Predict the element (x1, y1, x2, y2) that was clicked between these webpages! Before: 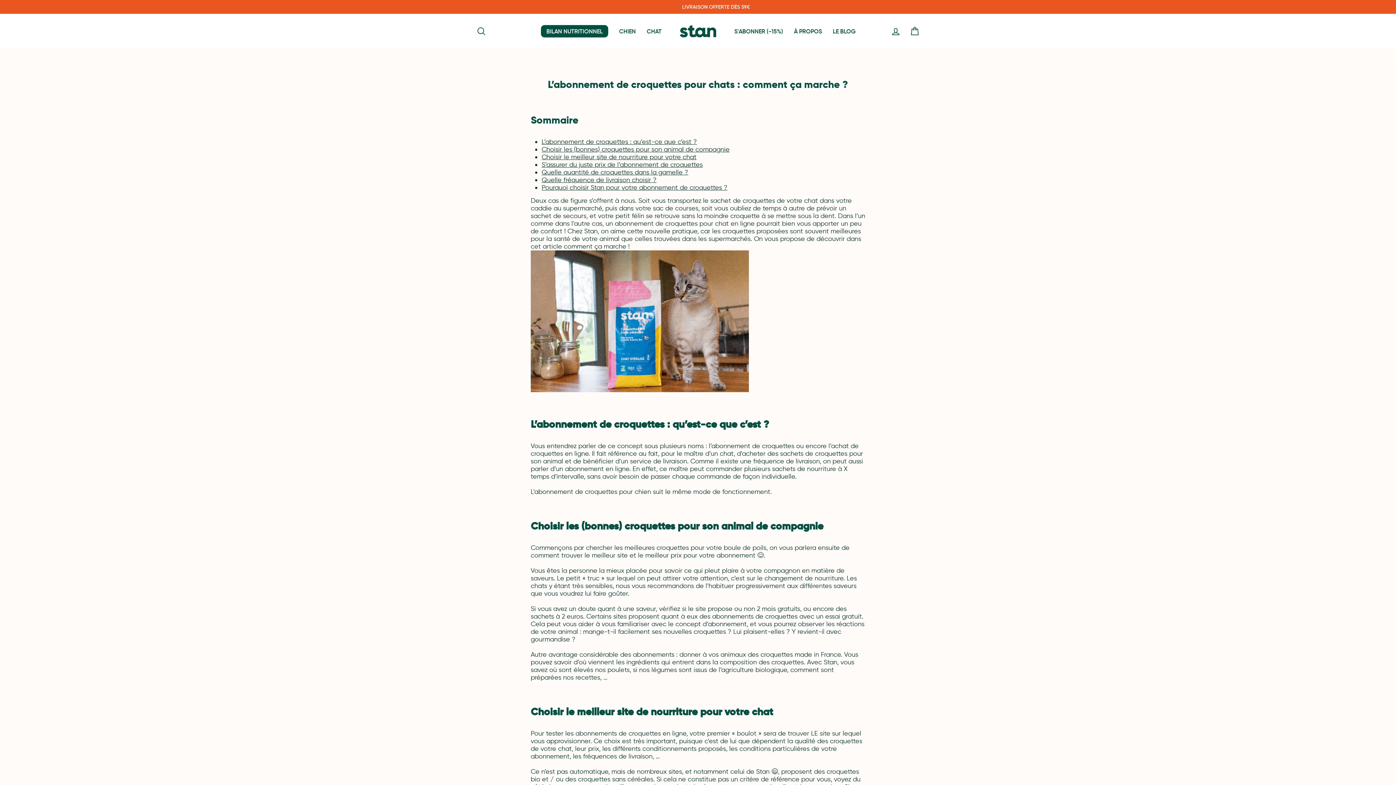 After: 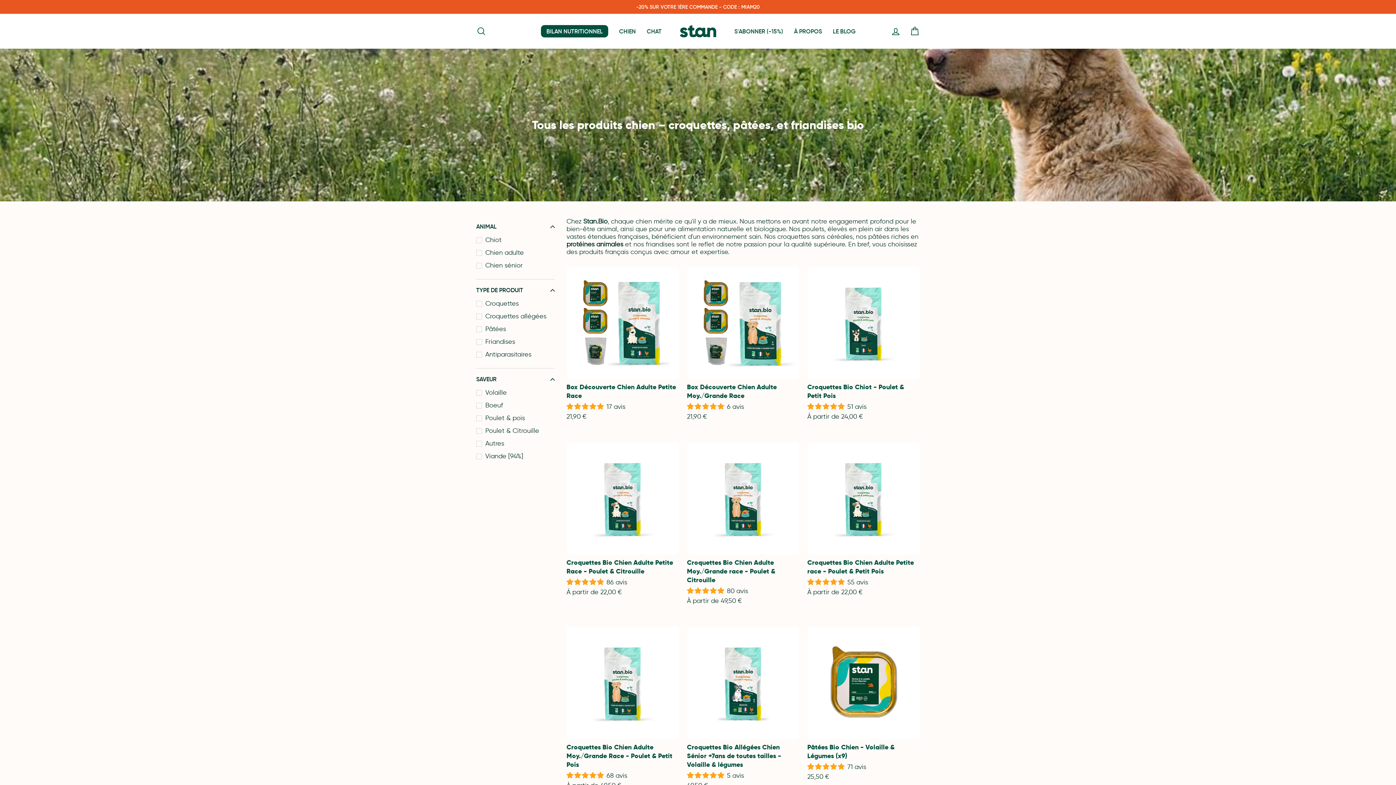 Action: bbox: (613, 25, 641, 37) label: CHIEN